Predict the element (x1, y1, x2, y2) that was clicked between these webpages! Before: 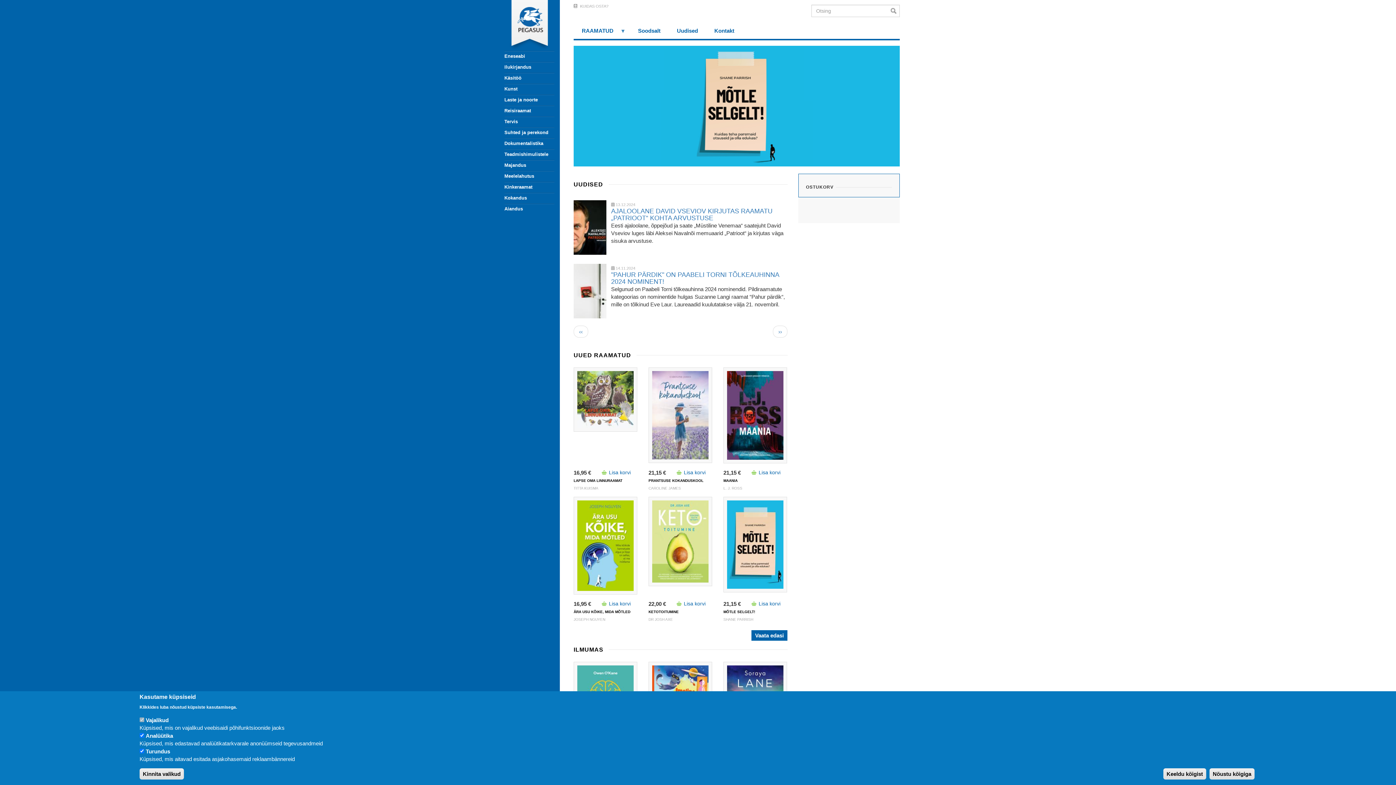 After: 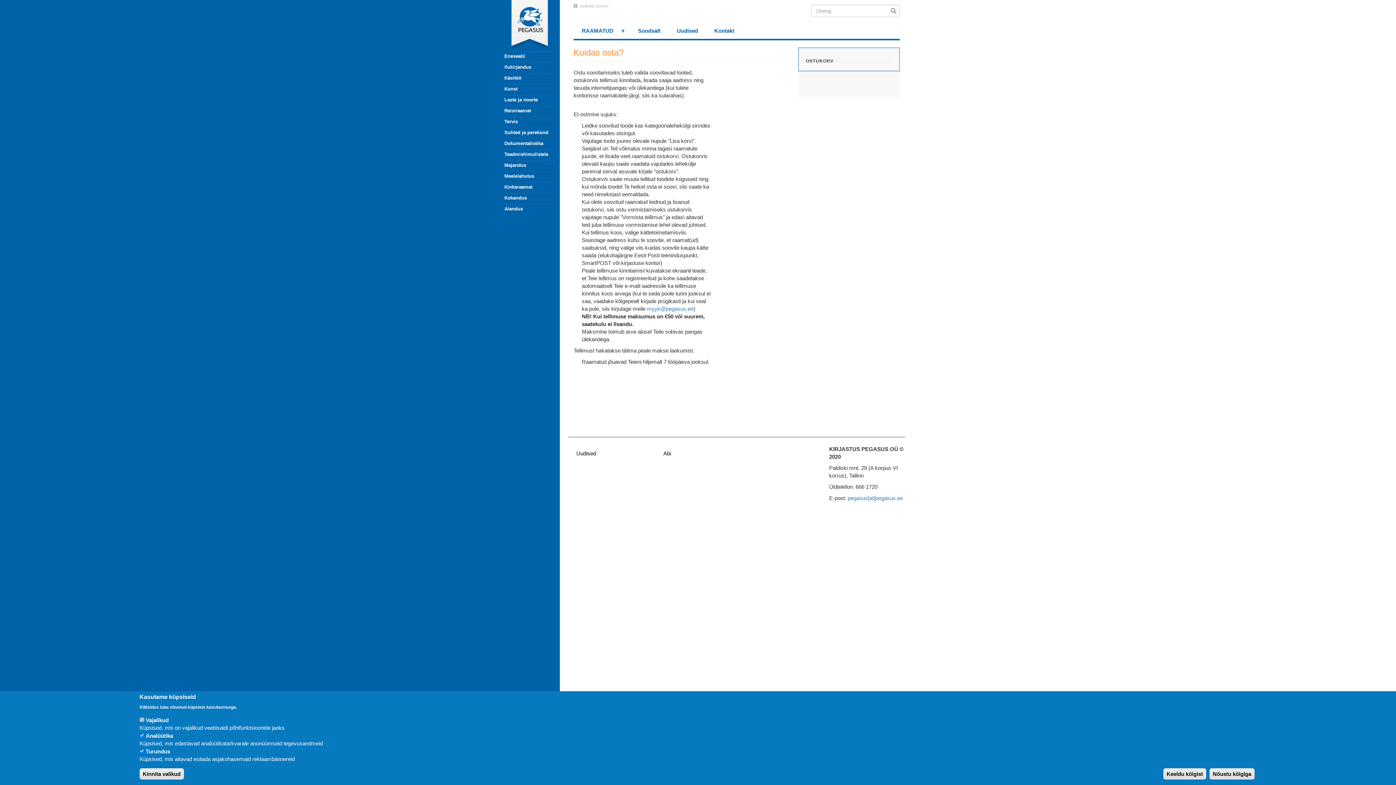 Action: bbox: (568, 0, 614, 12) label:  KUIDAS OSTA?